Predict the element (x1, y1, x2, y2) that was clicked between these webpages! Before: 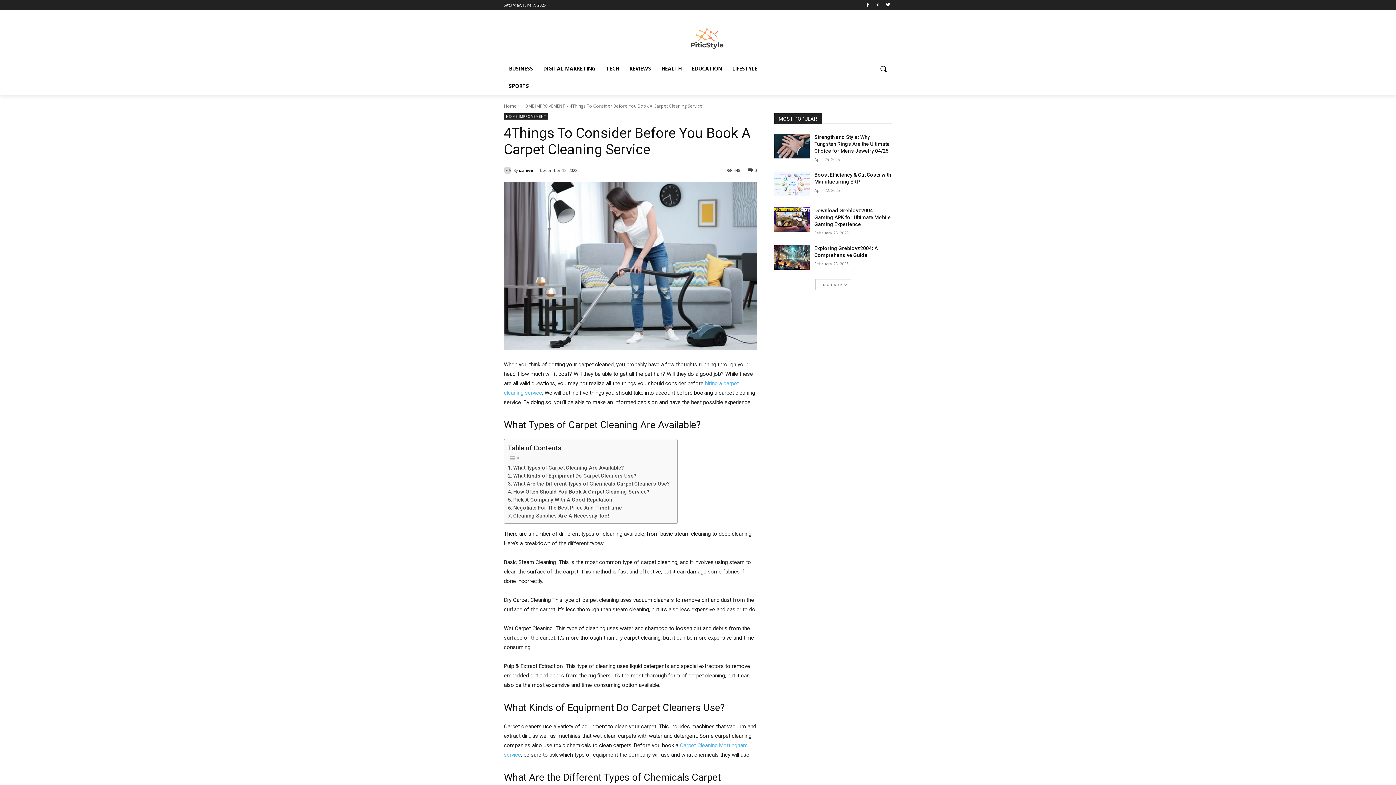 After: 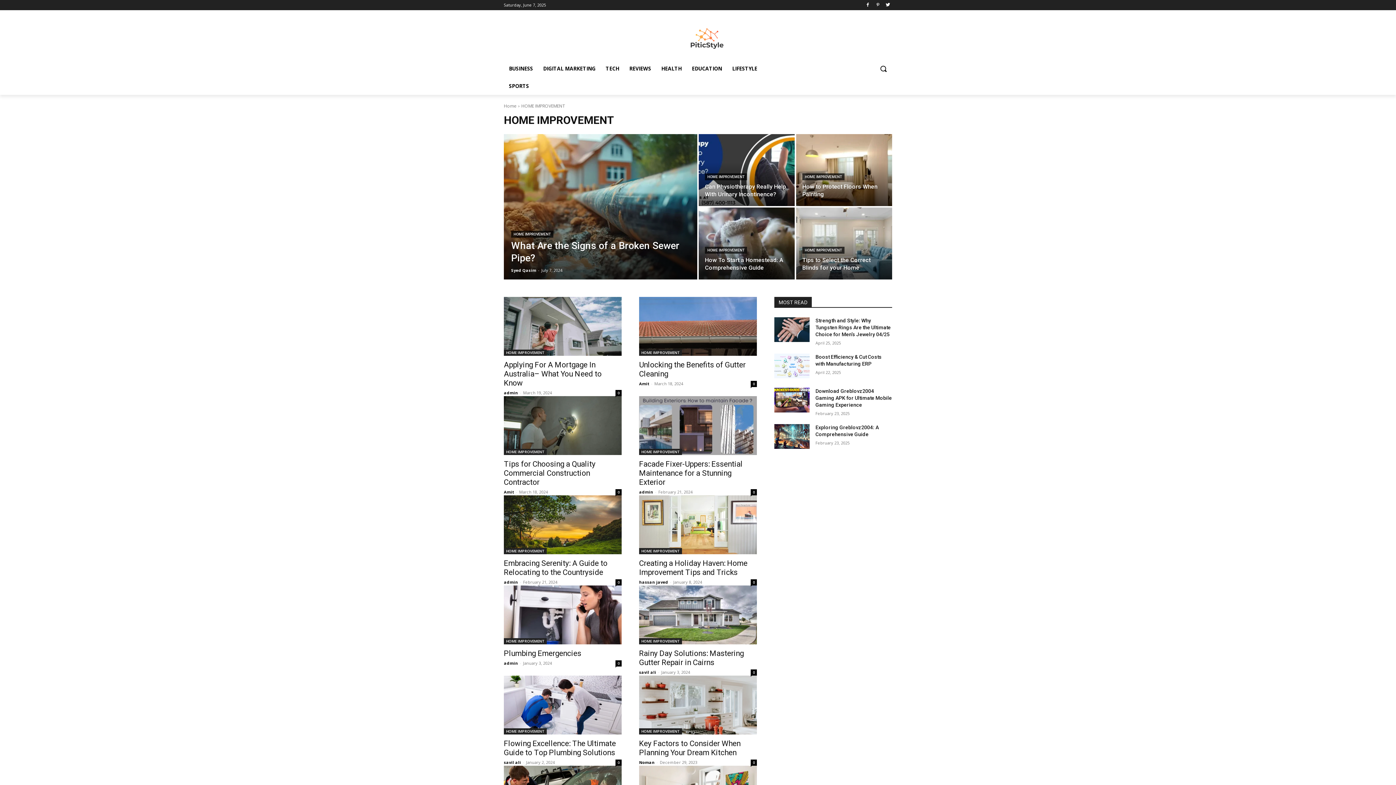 Action: label: HOME IMPROVEMENT bbox: (521, 102, 565, 109)